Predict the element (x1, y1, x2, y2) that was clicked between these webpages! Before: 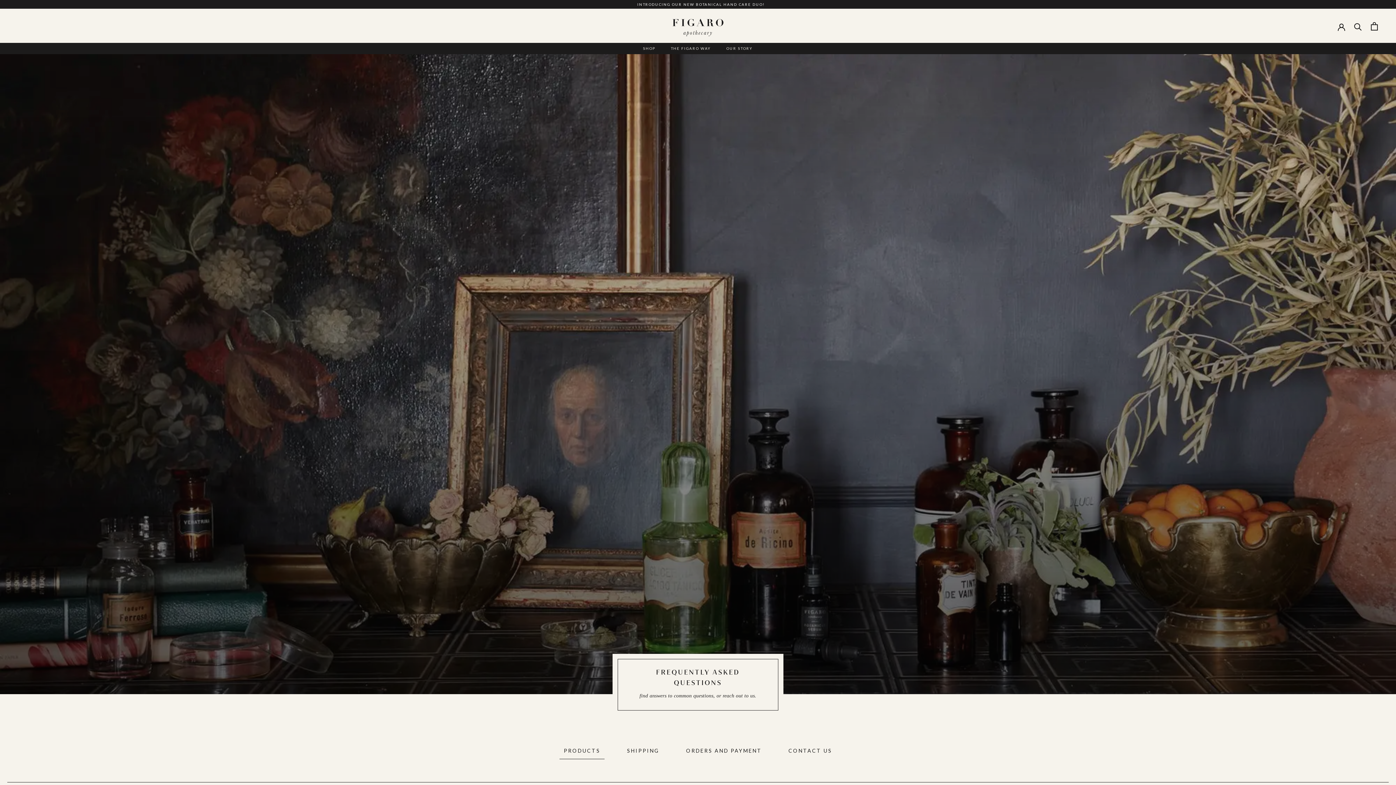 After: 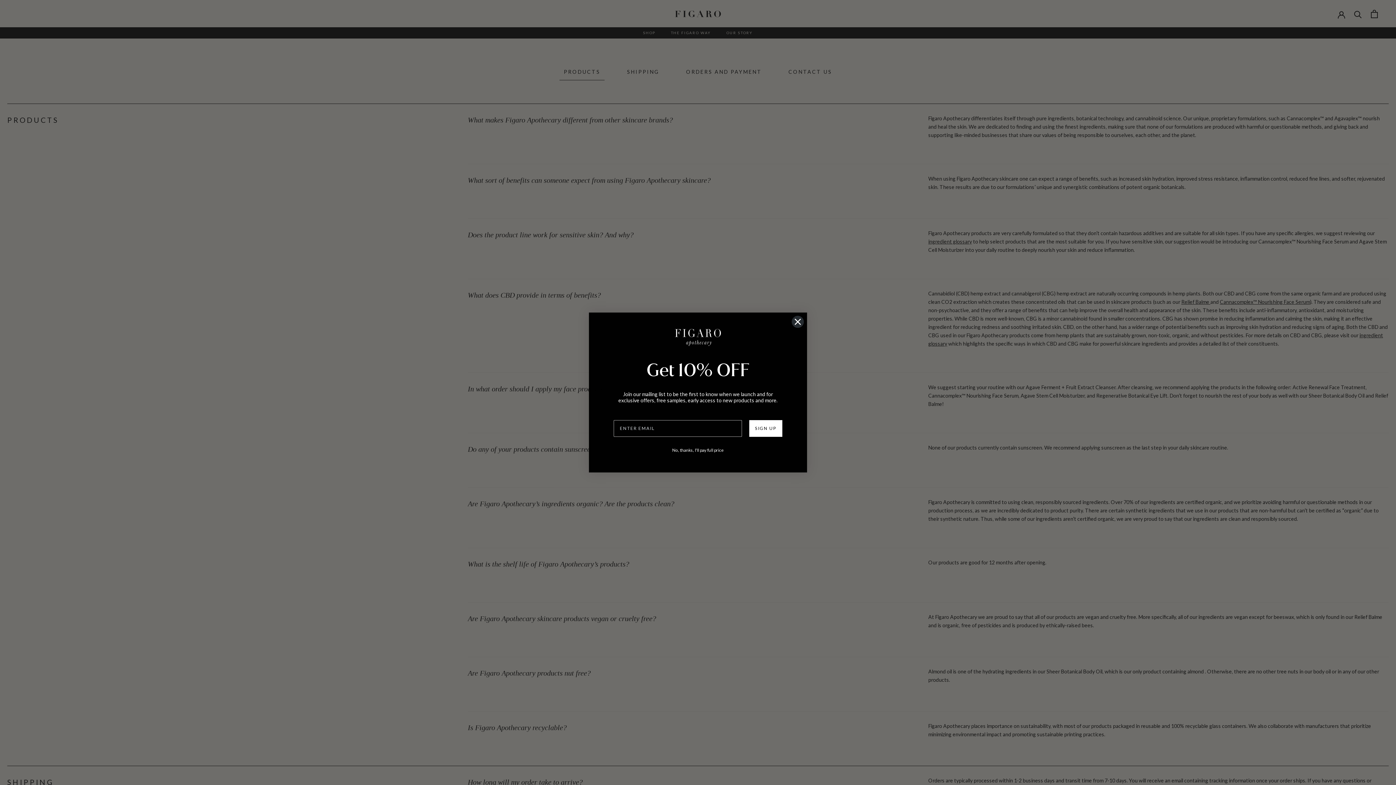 Action: label: PRODUCTS bbox: (559, 742, 604, 759)